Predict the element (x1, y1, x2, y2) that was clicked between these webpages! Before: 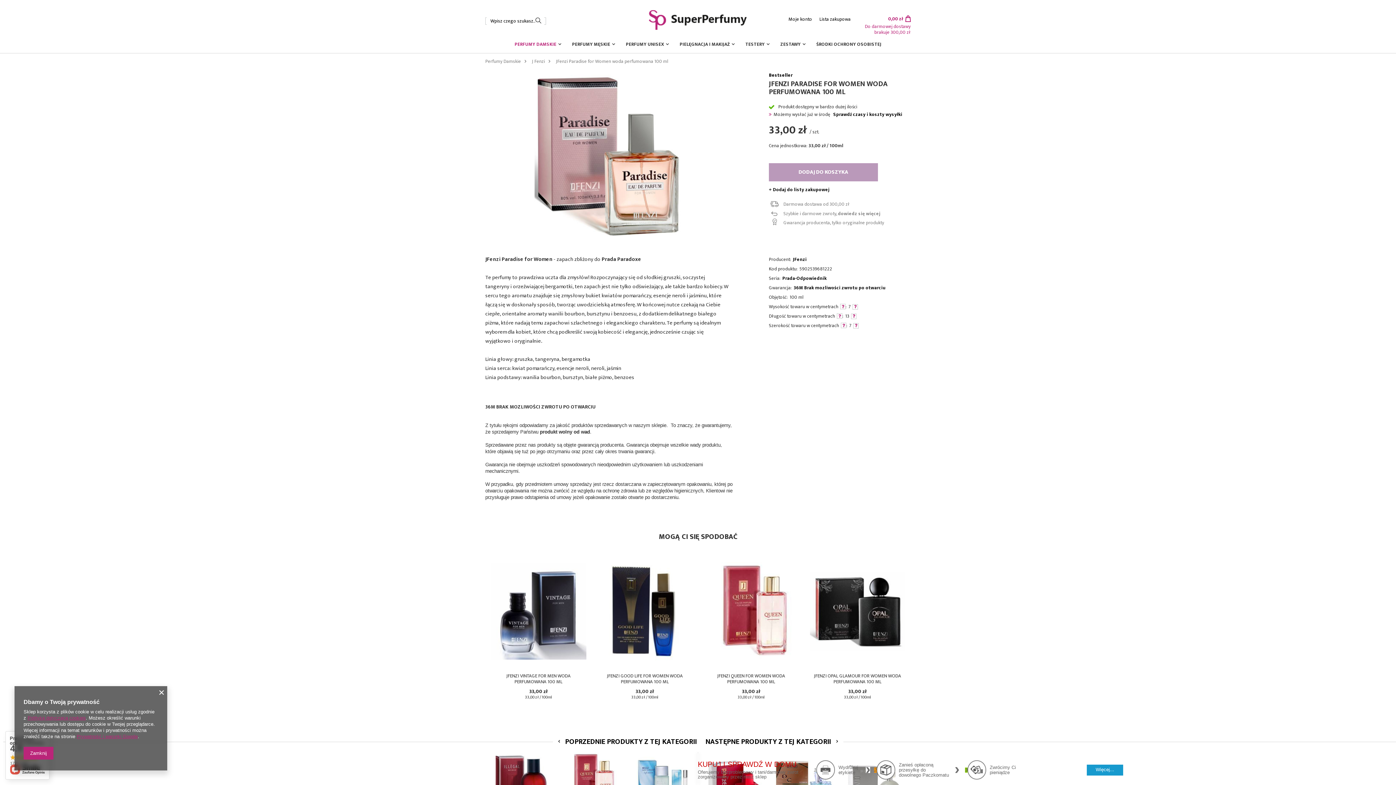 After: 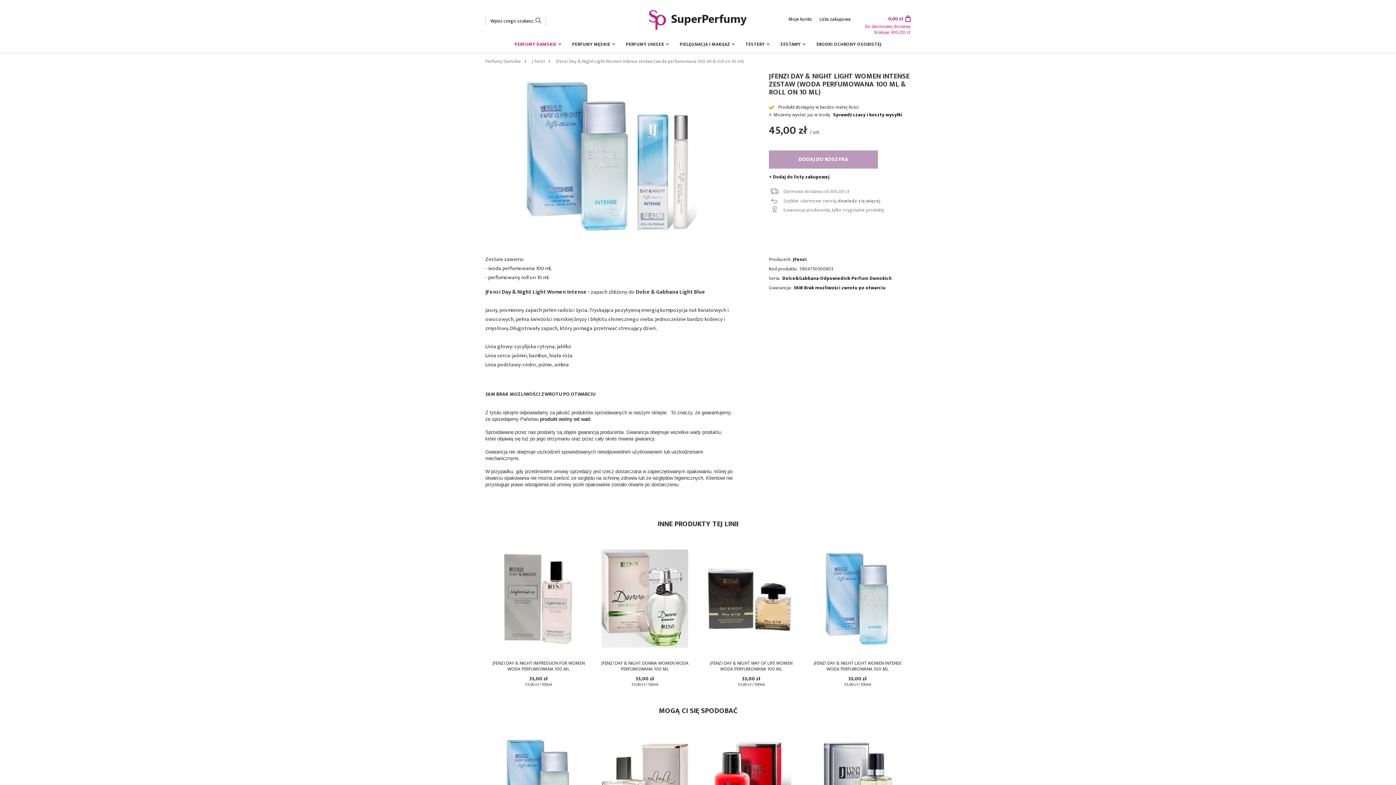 Action: bbox: (632, 752, 692, 814)